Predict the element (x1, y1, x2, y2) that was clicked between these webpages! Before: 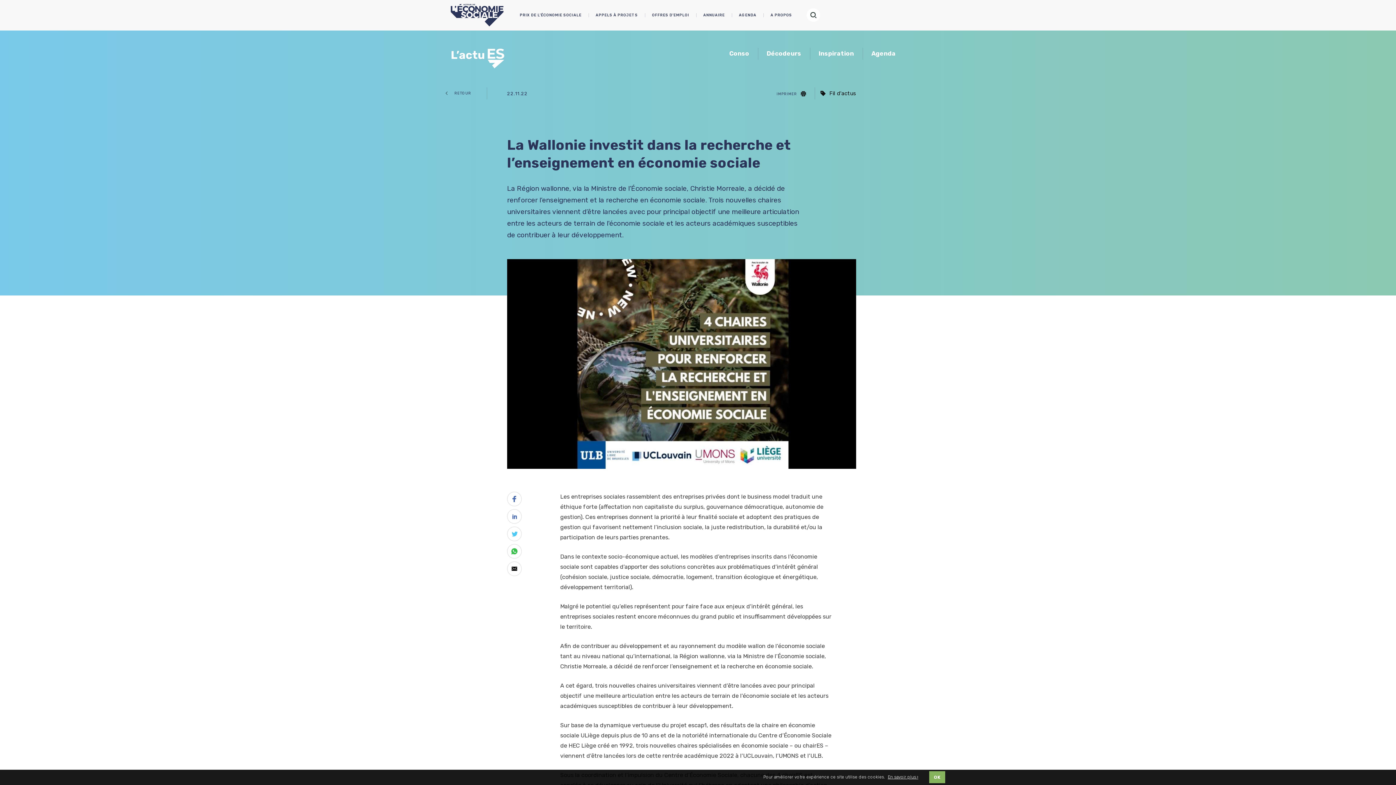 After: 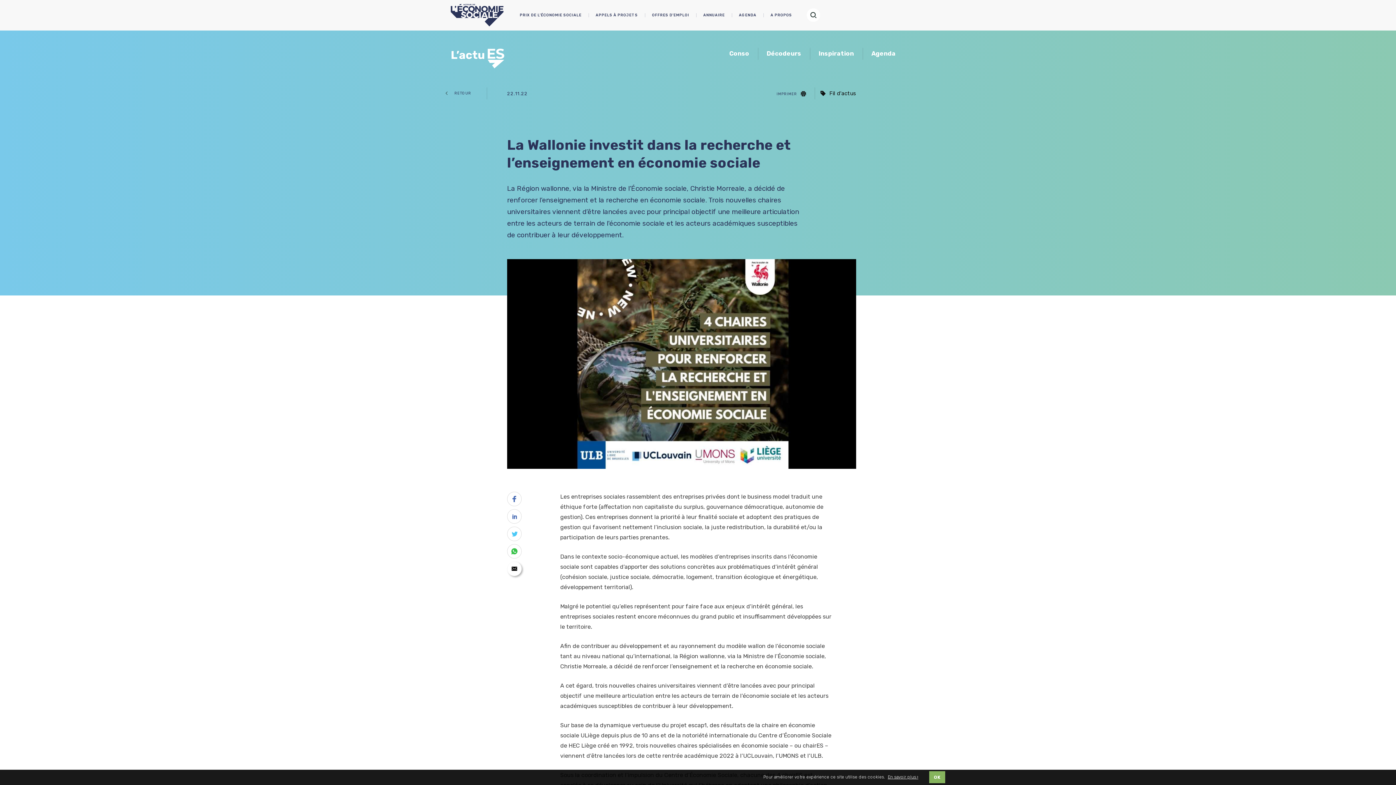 Action: bbox: (507, 561, 521, 579)